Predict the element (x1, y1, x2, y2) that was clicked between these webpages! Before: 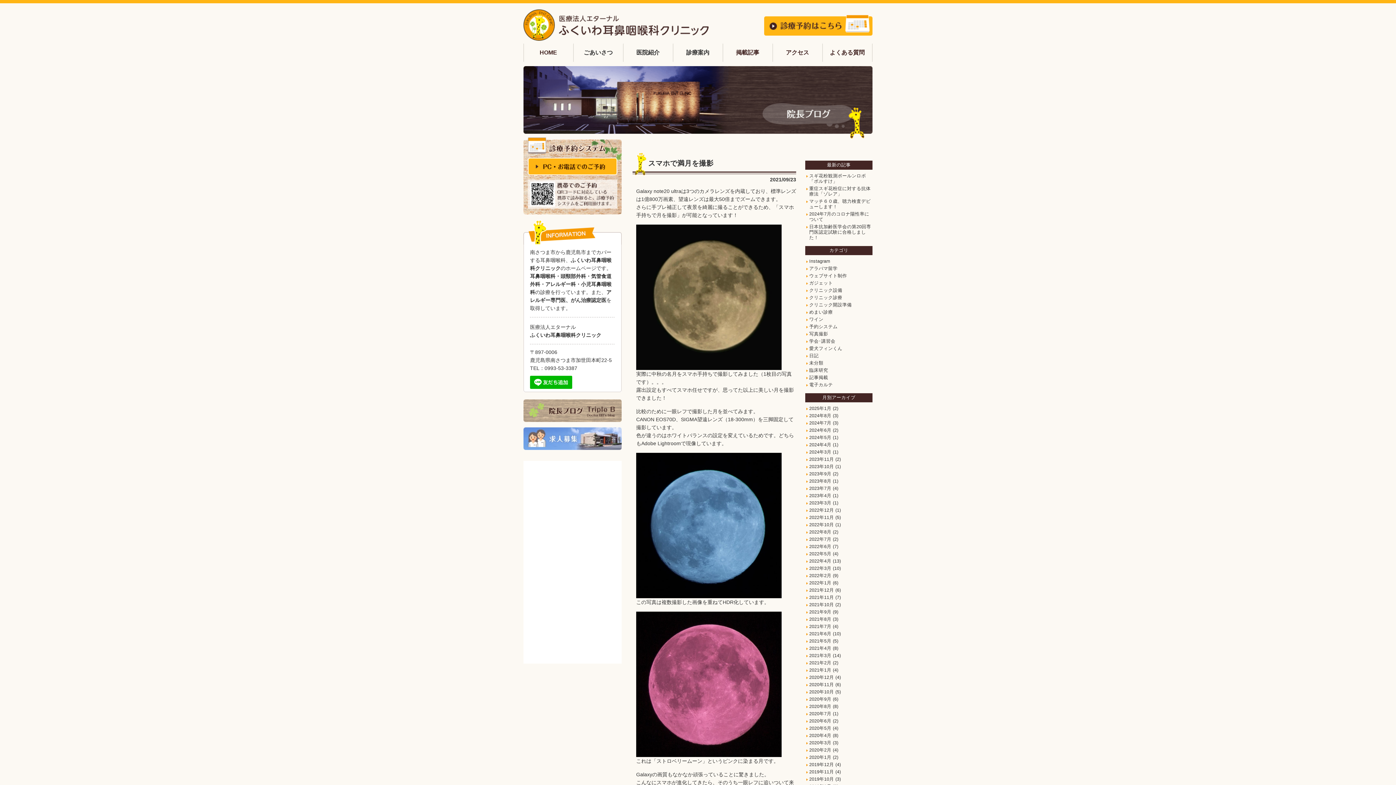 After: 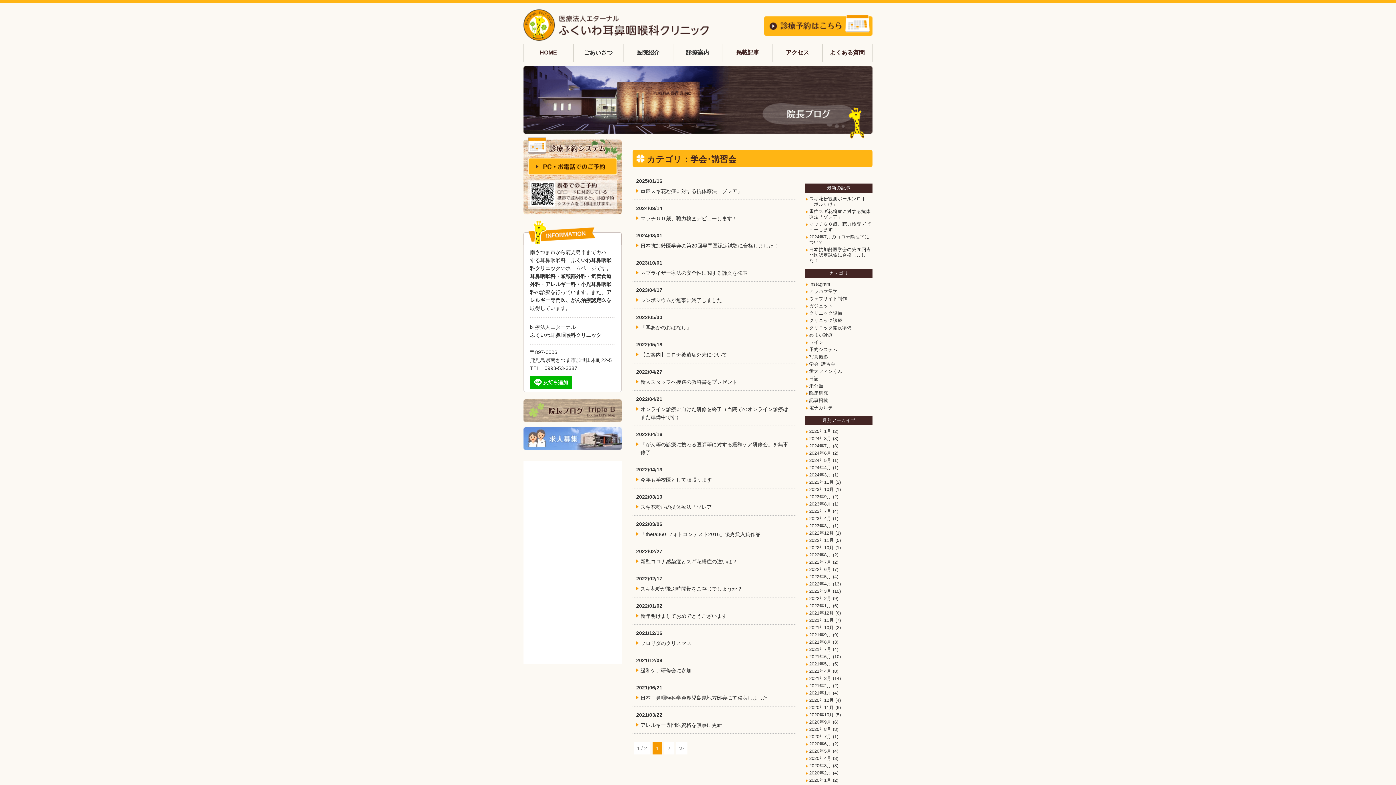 Action: bbox: (809, 338, 835, 344) label: 学会･講習会